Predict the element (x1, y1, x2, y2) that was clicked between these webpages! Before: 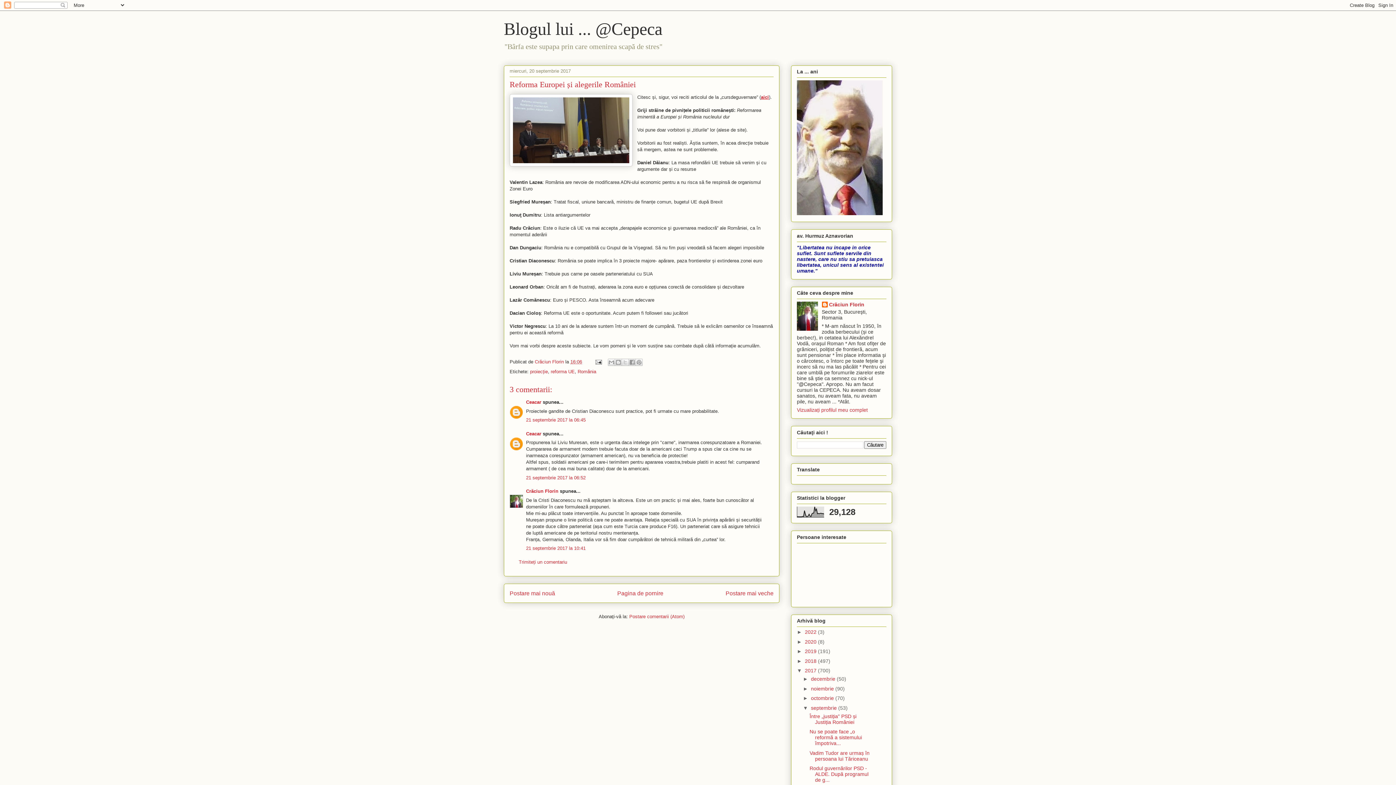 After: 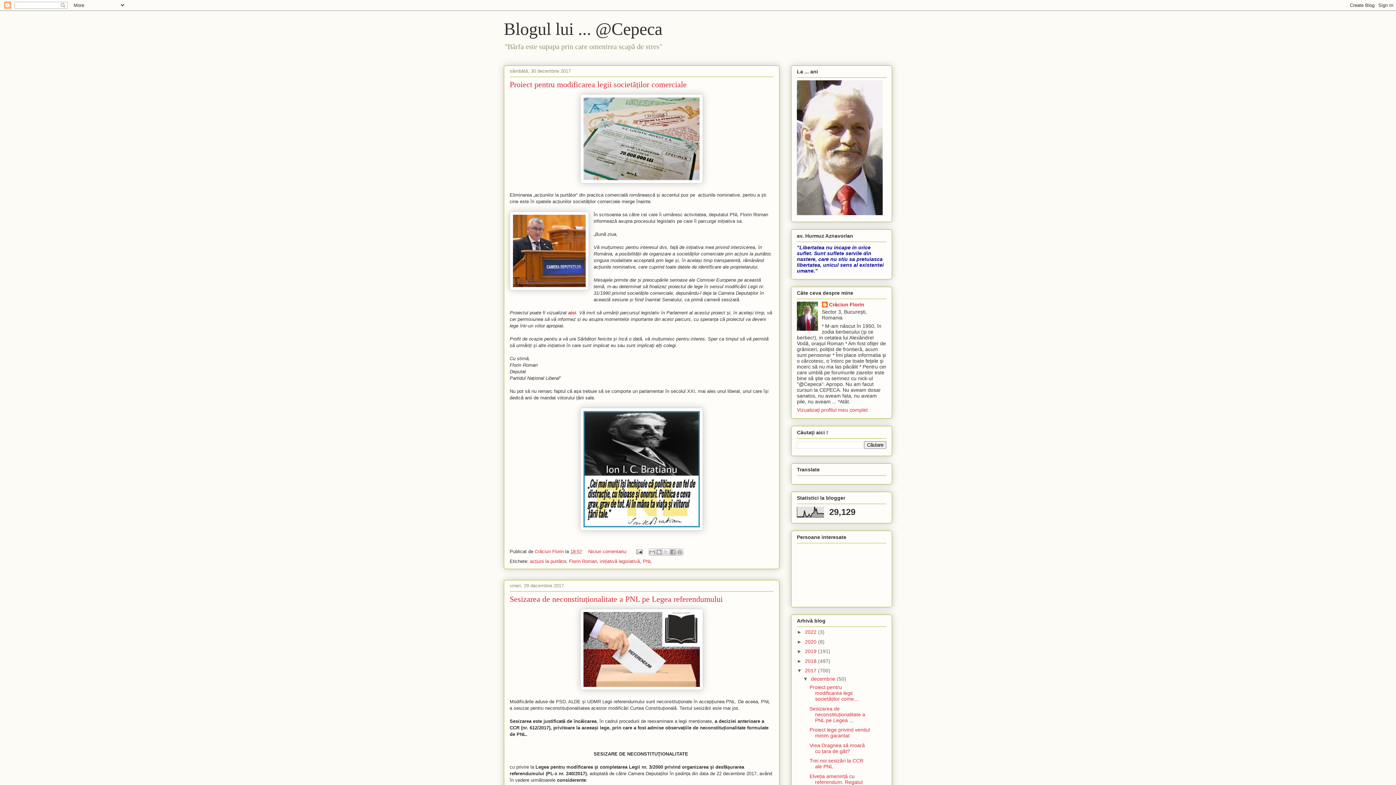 Action: label: 2017  bbox: (805, 668, 818, 673)